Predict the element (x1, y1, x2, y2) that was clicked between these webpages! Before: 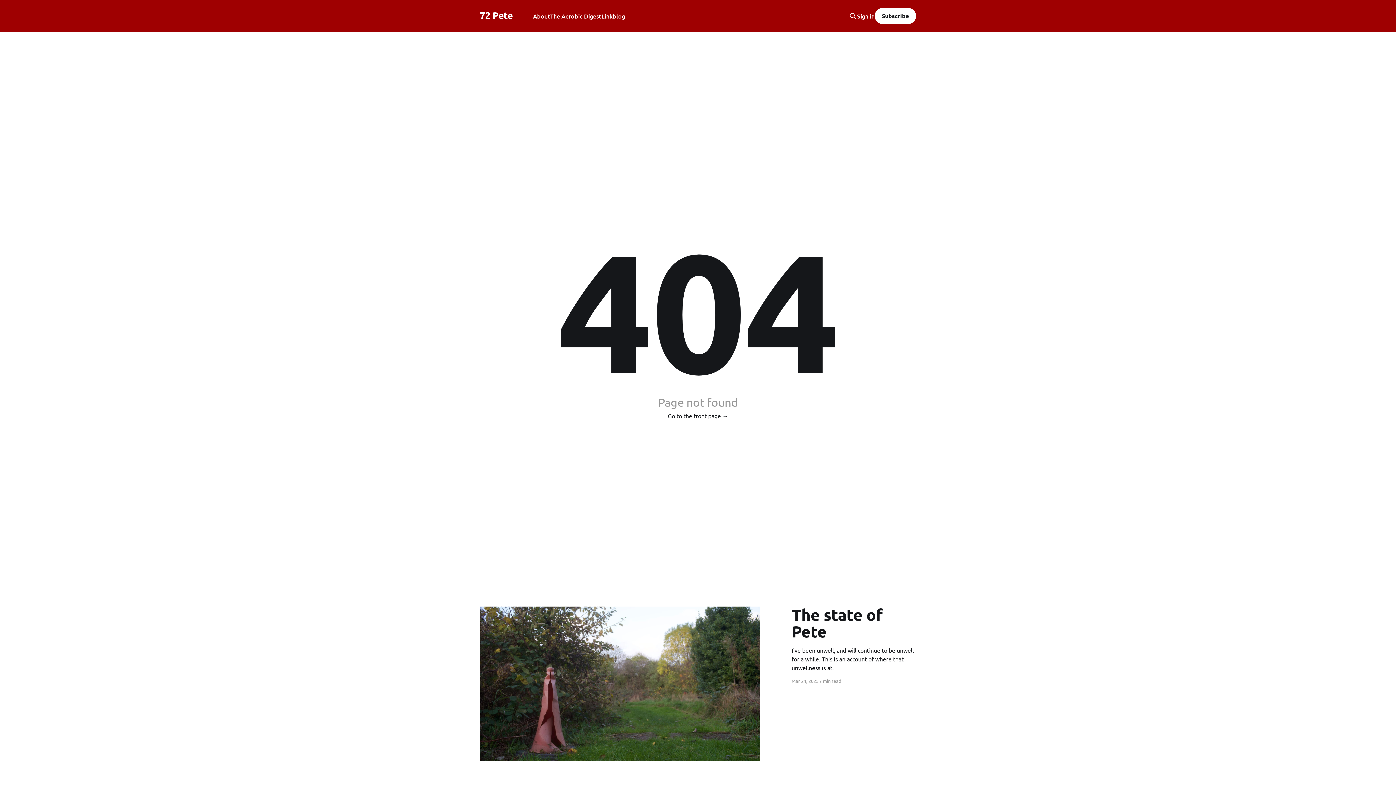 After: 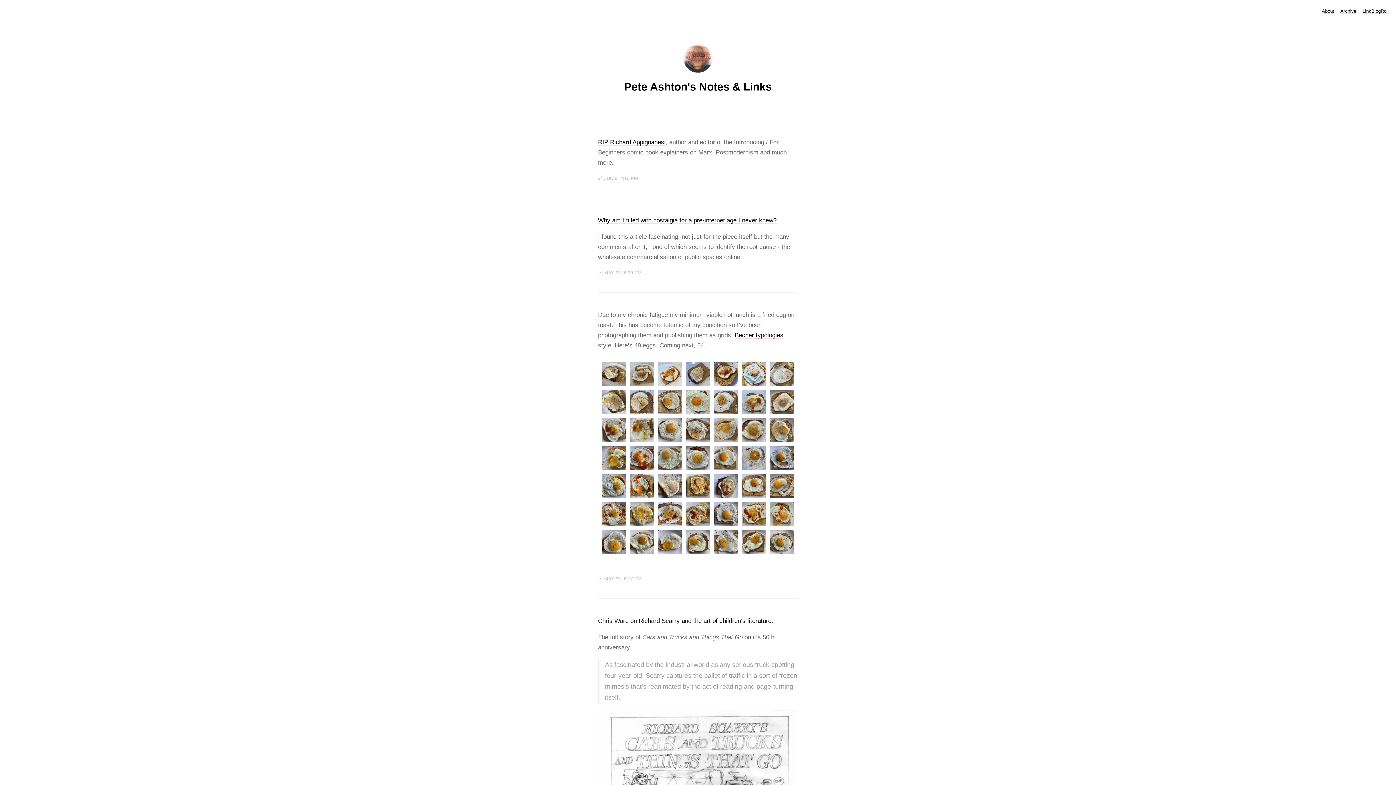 Action: bbox: (601, 11, 625, 21) label: Linkblog